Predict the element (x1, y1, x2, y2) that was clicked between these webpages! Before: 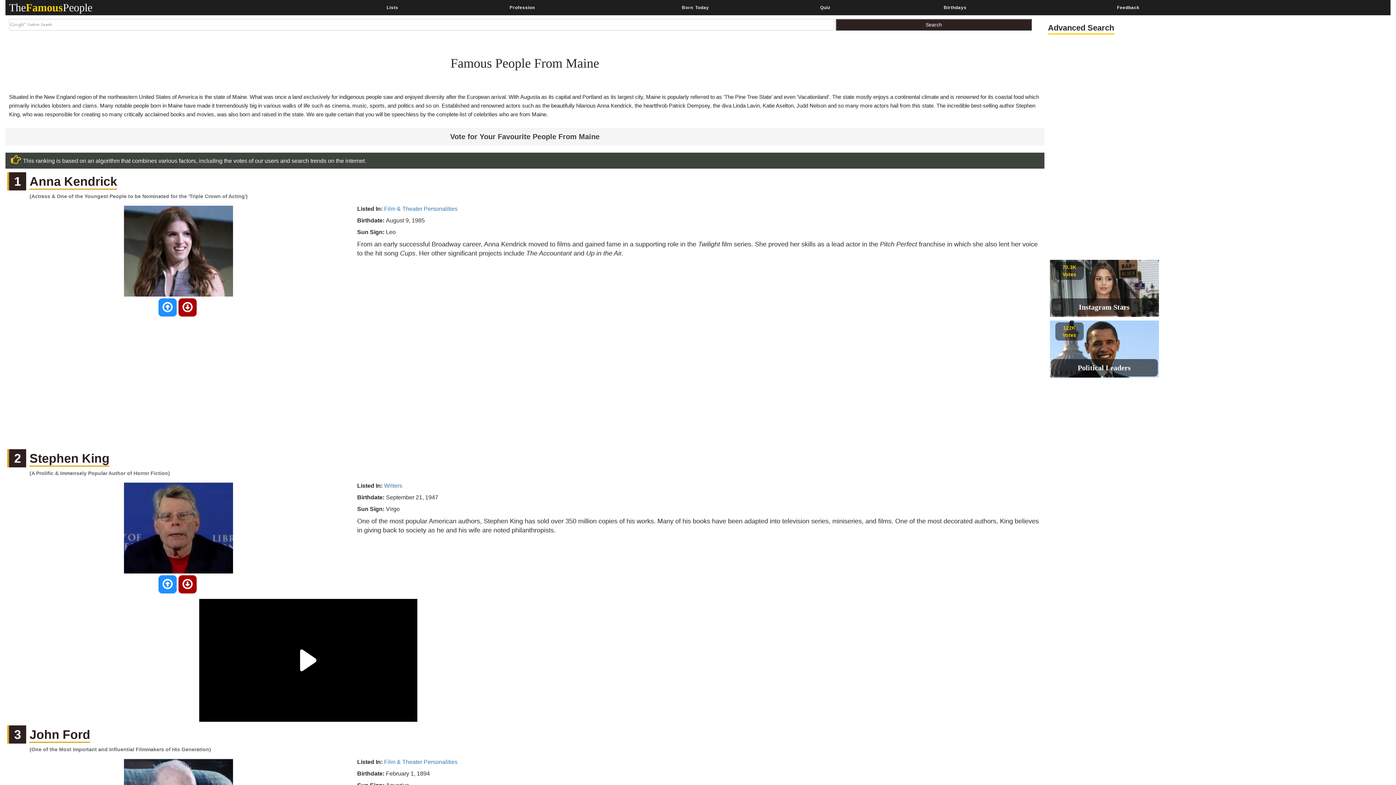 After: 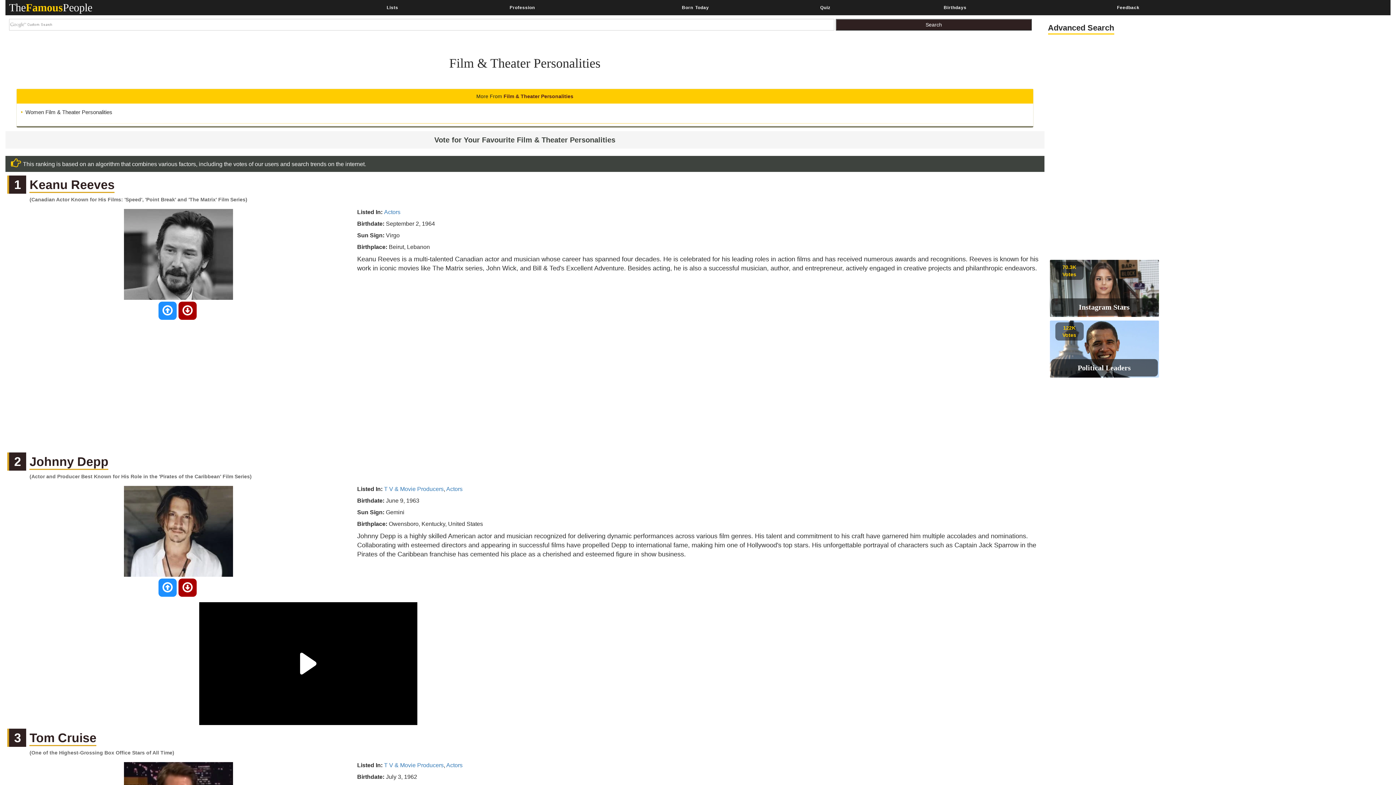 Action: label: Film & Theater Personalities bbox: (384, 205, 457, 212)